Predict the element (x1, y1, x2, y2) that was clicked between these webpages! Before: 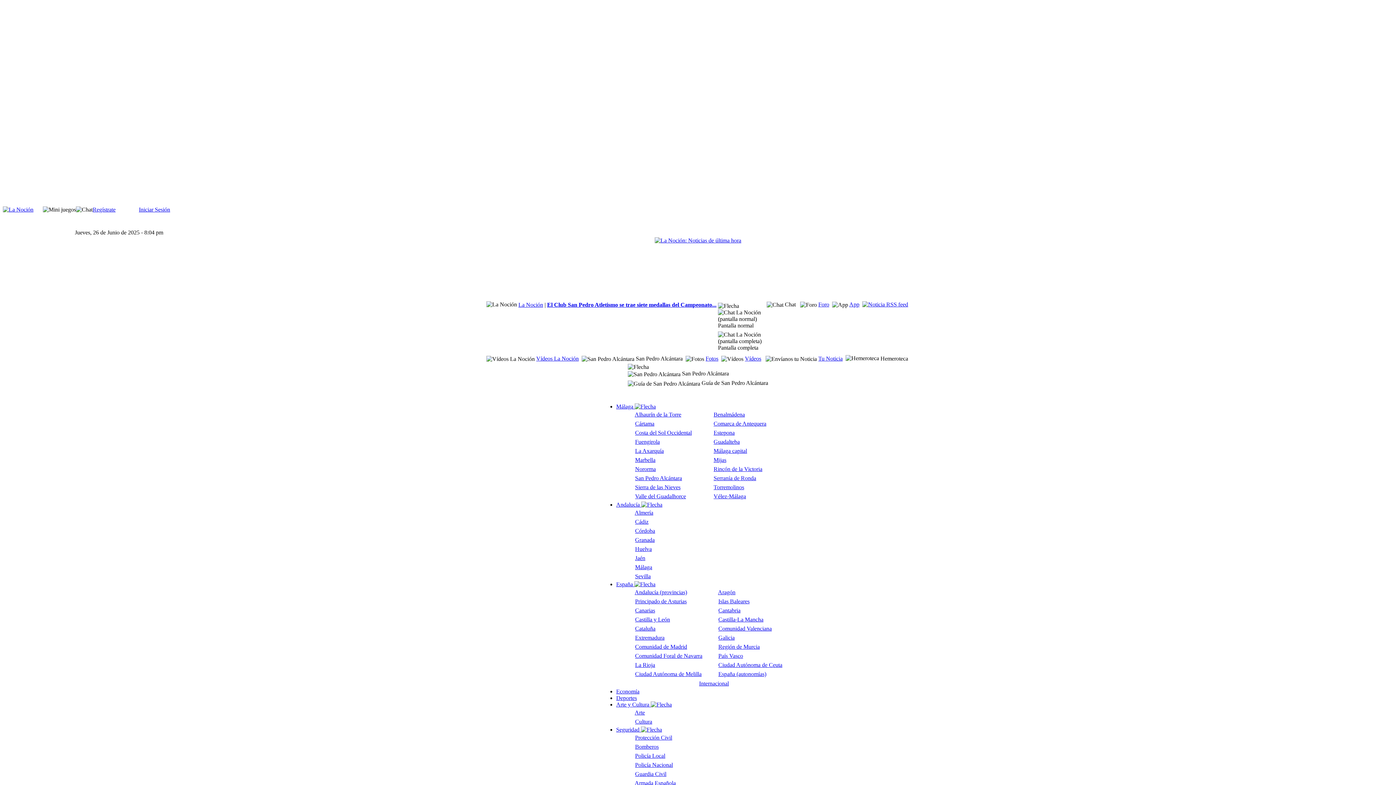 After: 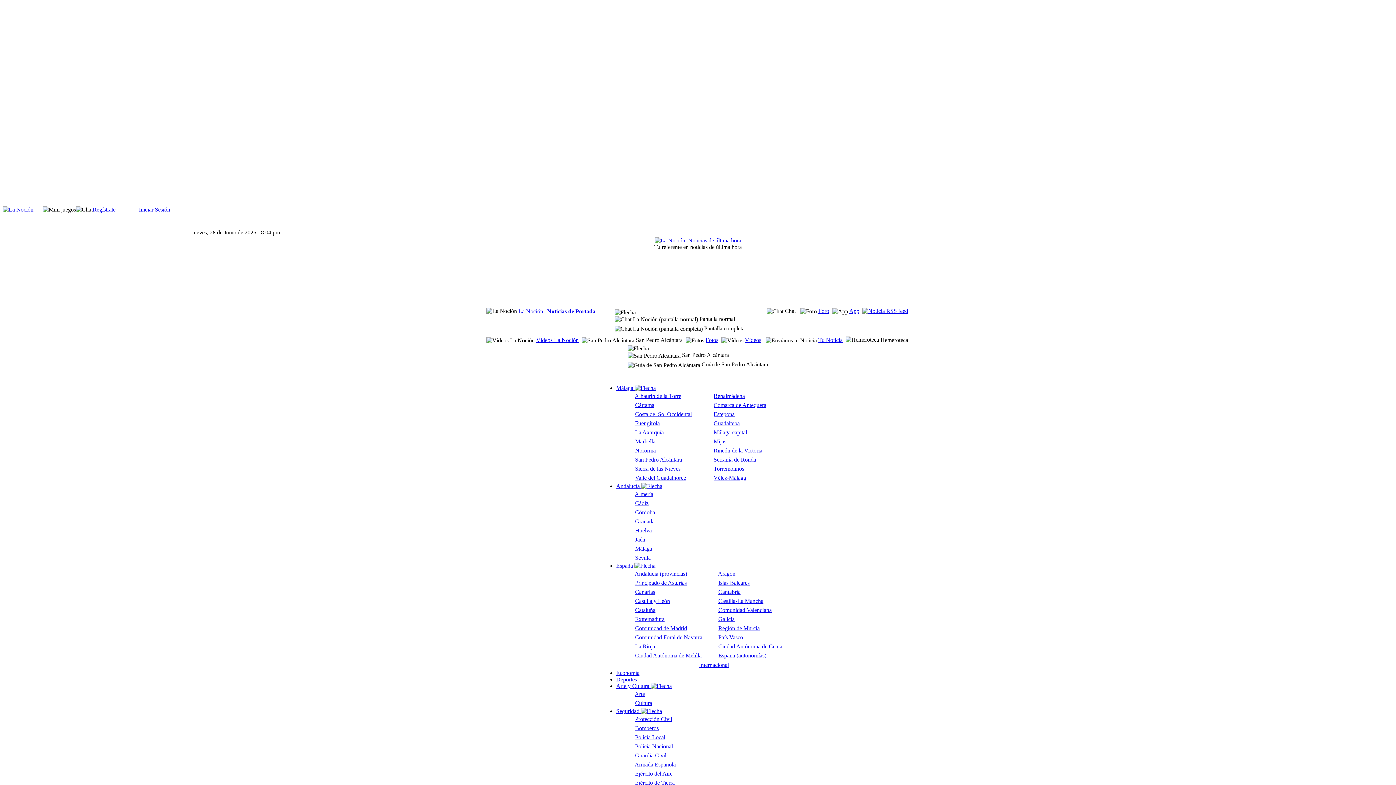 Action: bbox: (2, 206, 33, 212)